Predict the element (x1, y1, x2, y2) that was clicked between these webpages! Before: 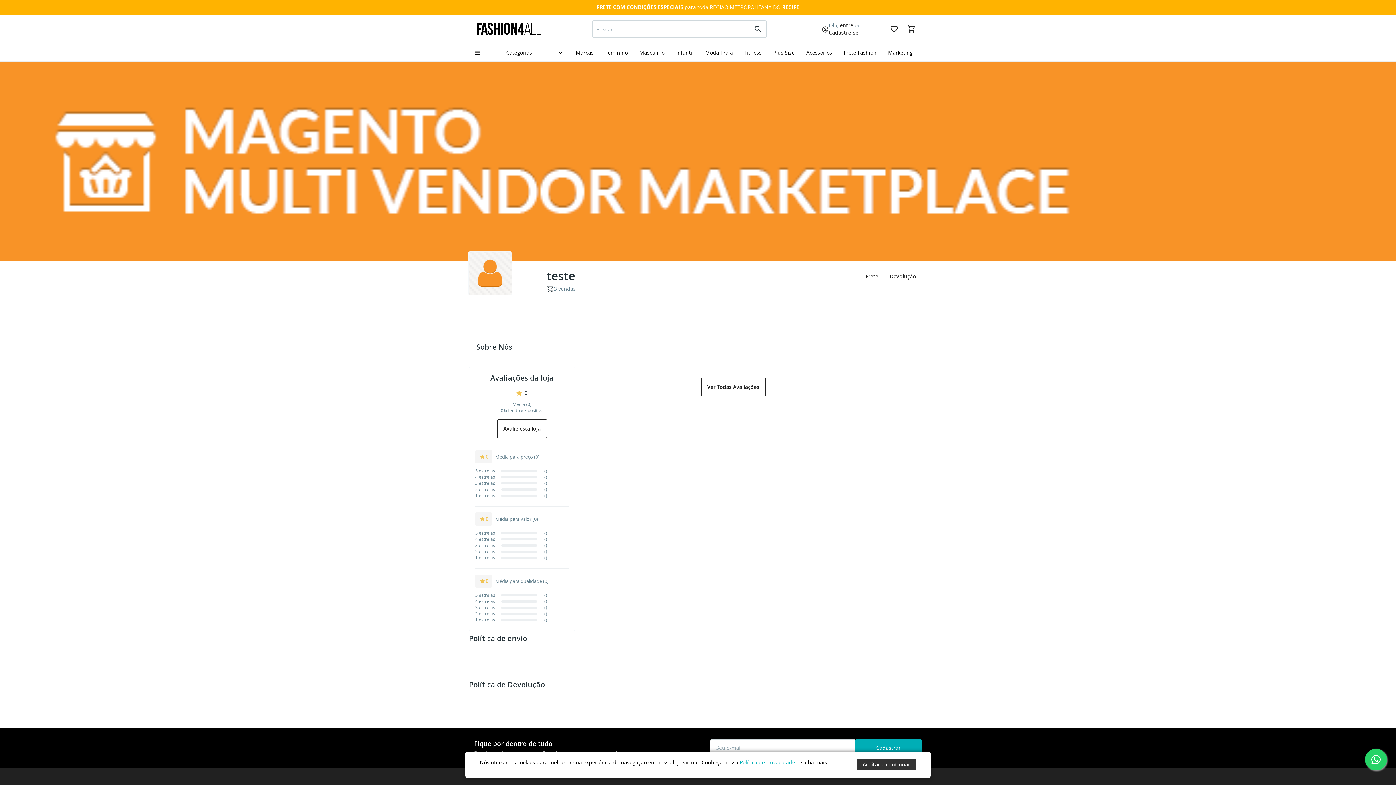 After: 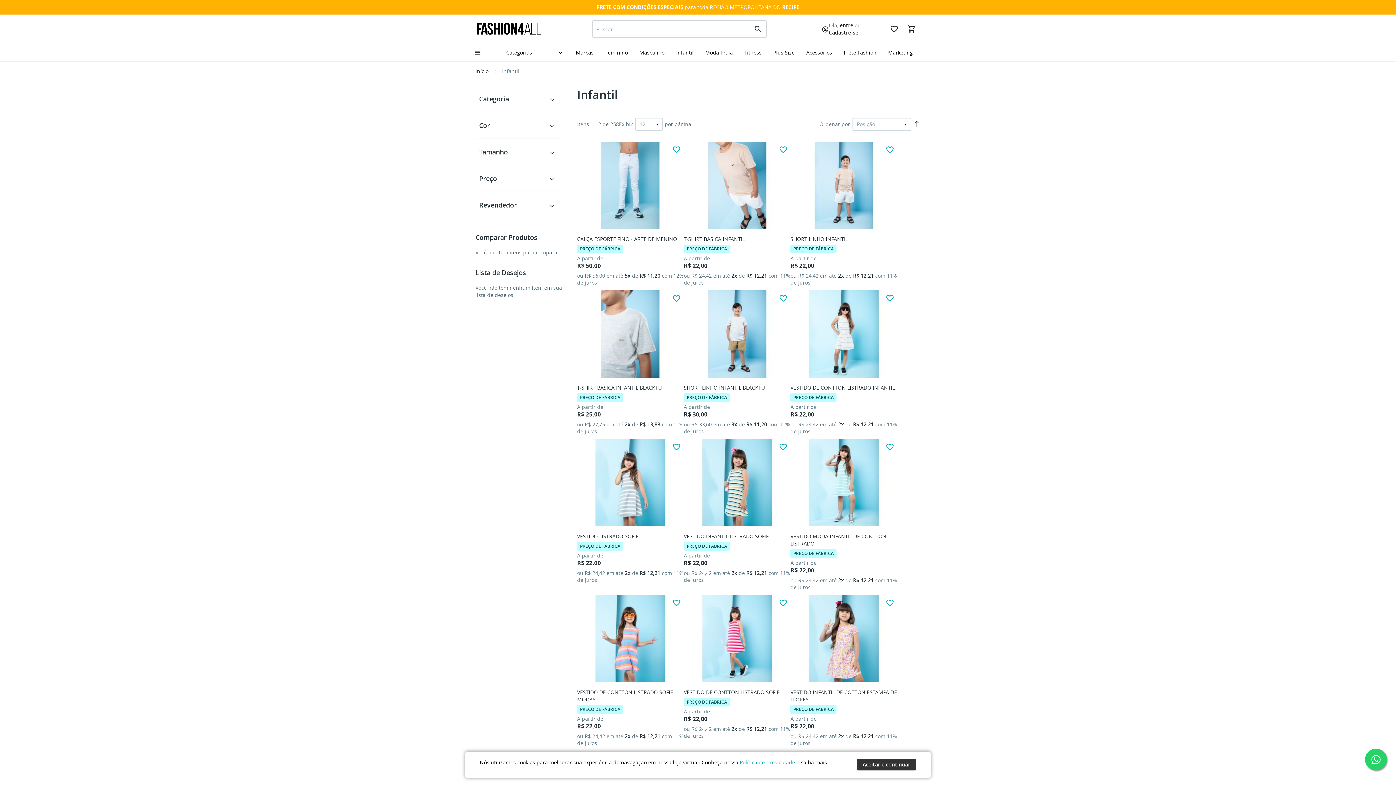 Action: label: Infantil bbox: (676, 49, 693, 56)